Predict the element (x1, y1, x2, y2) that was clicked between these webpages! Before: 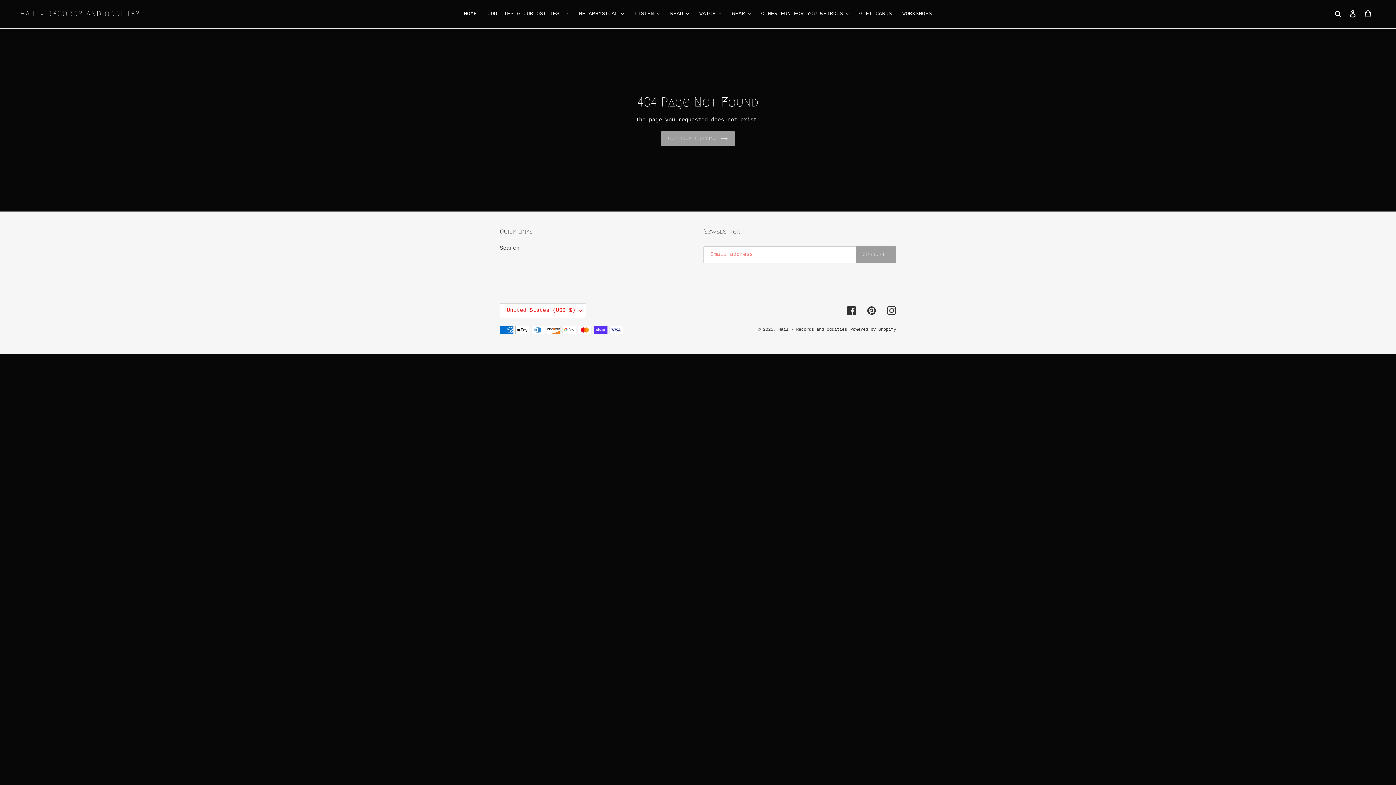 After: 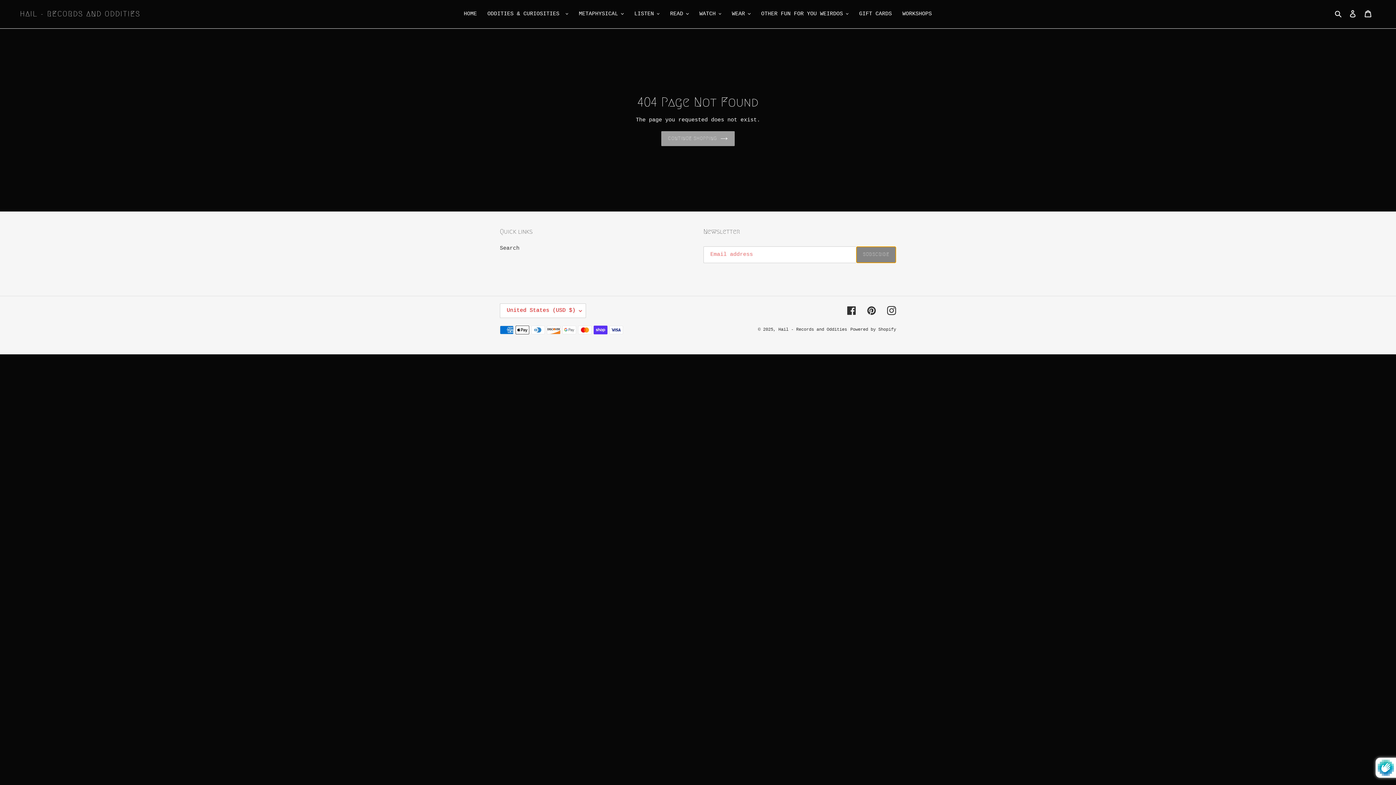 Action: bbox: (856, 246, 896, 263) label: SUBSCRIBE